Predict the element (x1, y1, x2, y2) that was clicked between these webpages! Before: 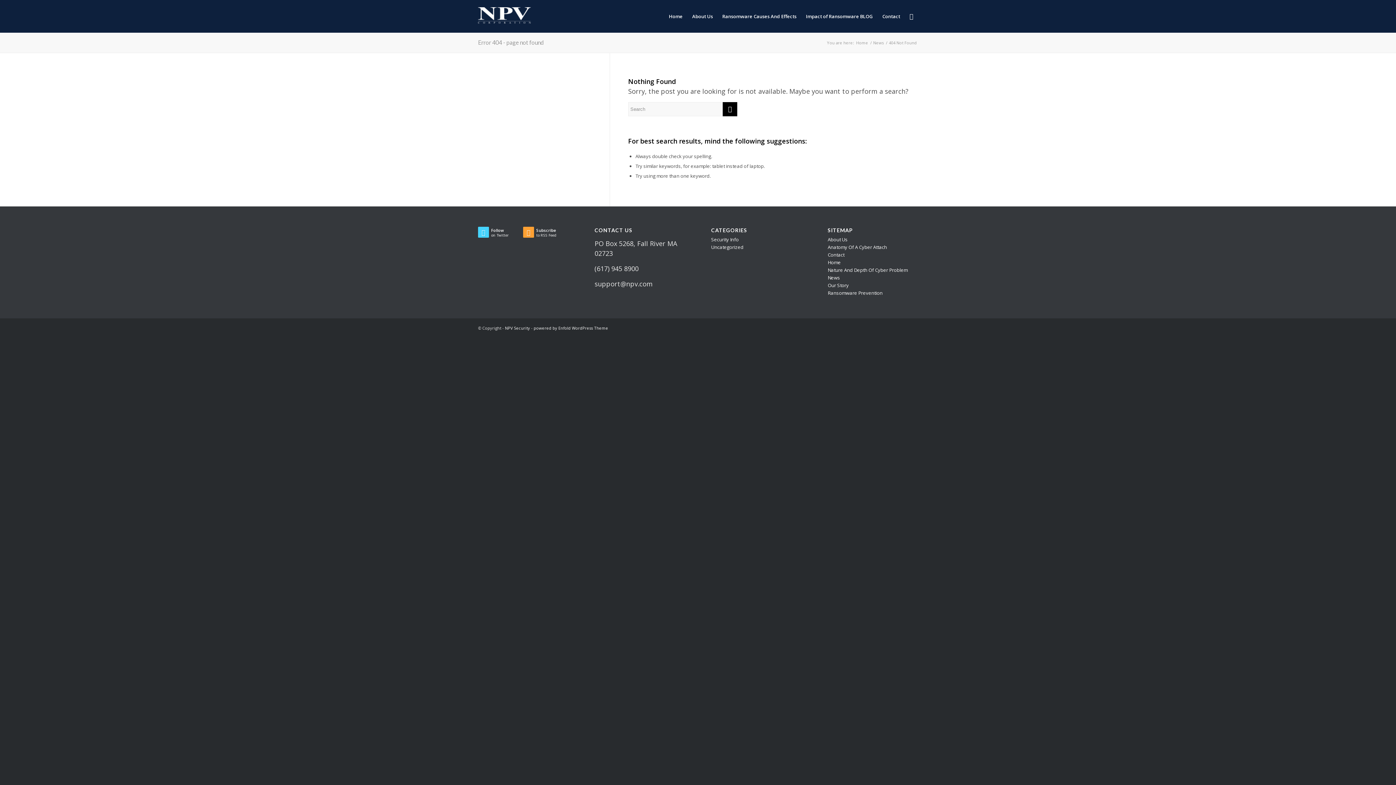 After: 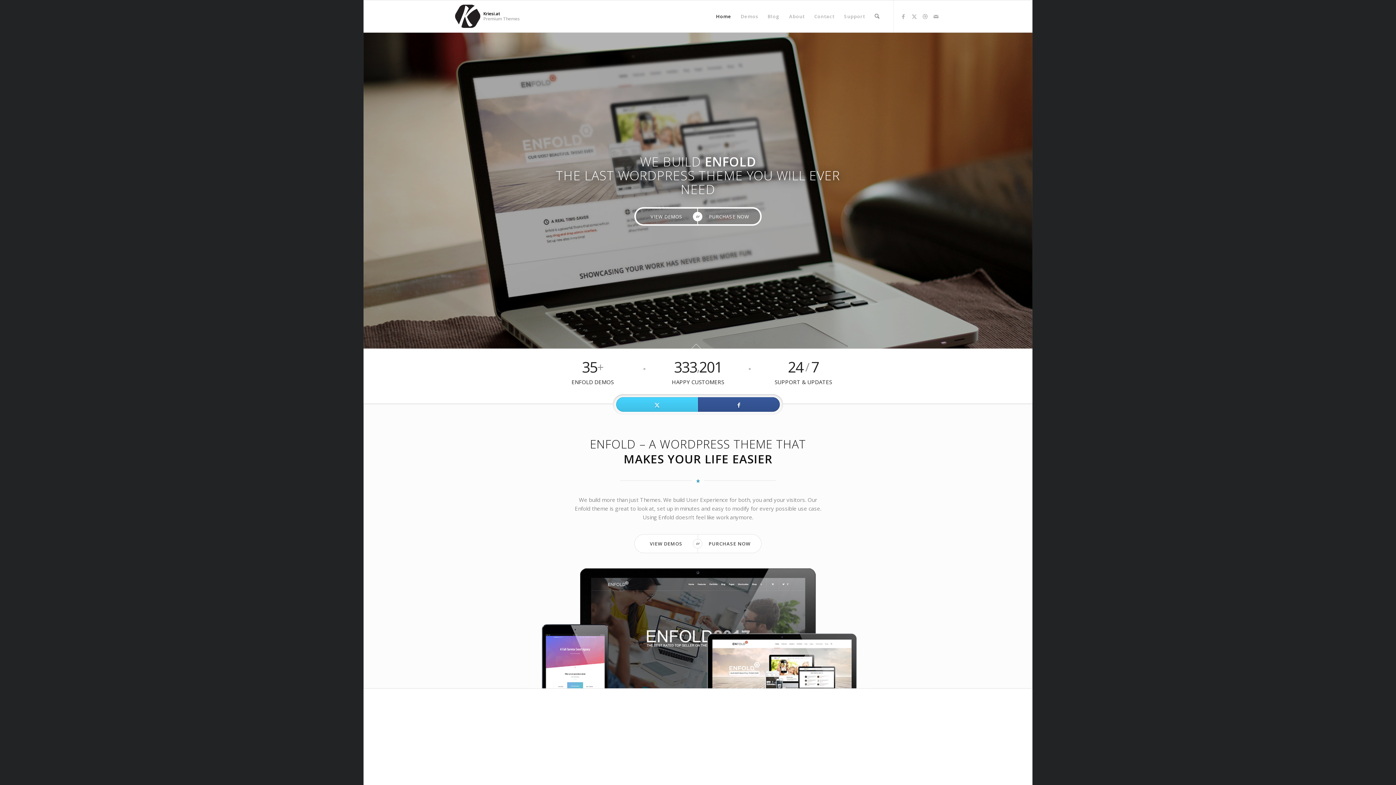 Action: bbox: (533, 325, 608, 331) label: powered by Enfold WordPress Theme